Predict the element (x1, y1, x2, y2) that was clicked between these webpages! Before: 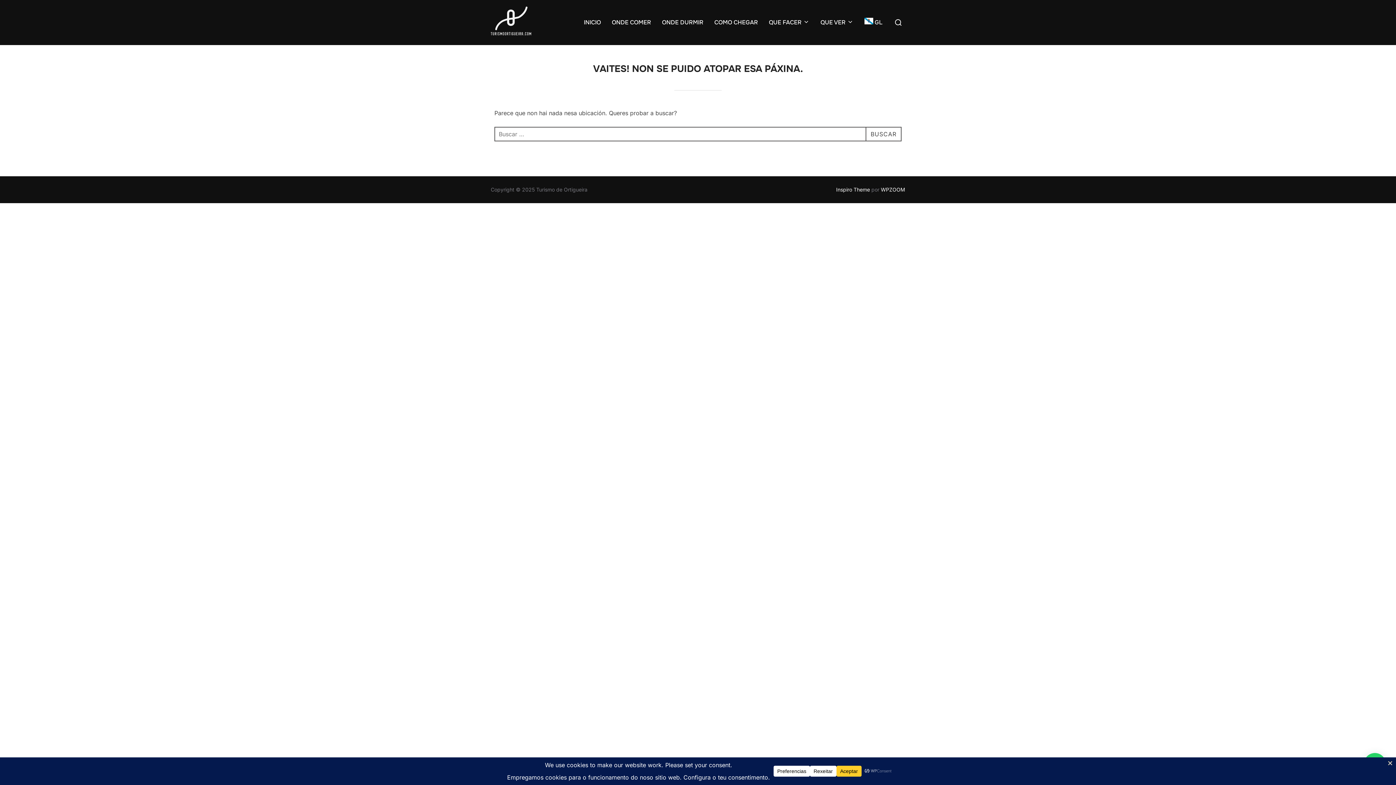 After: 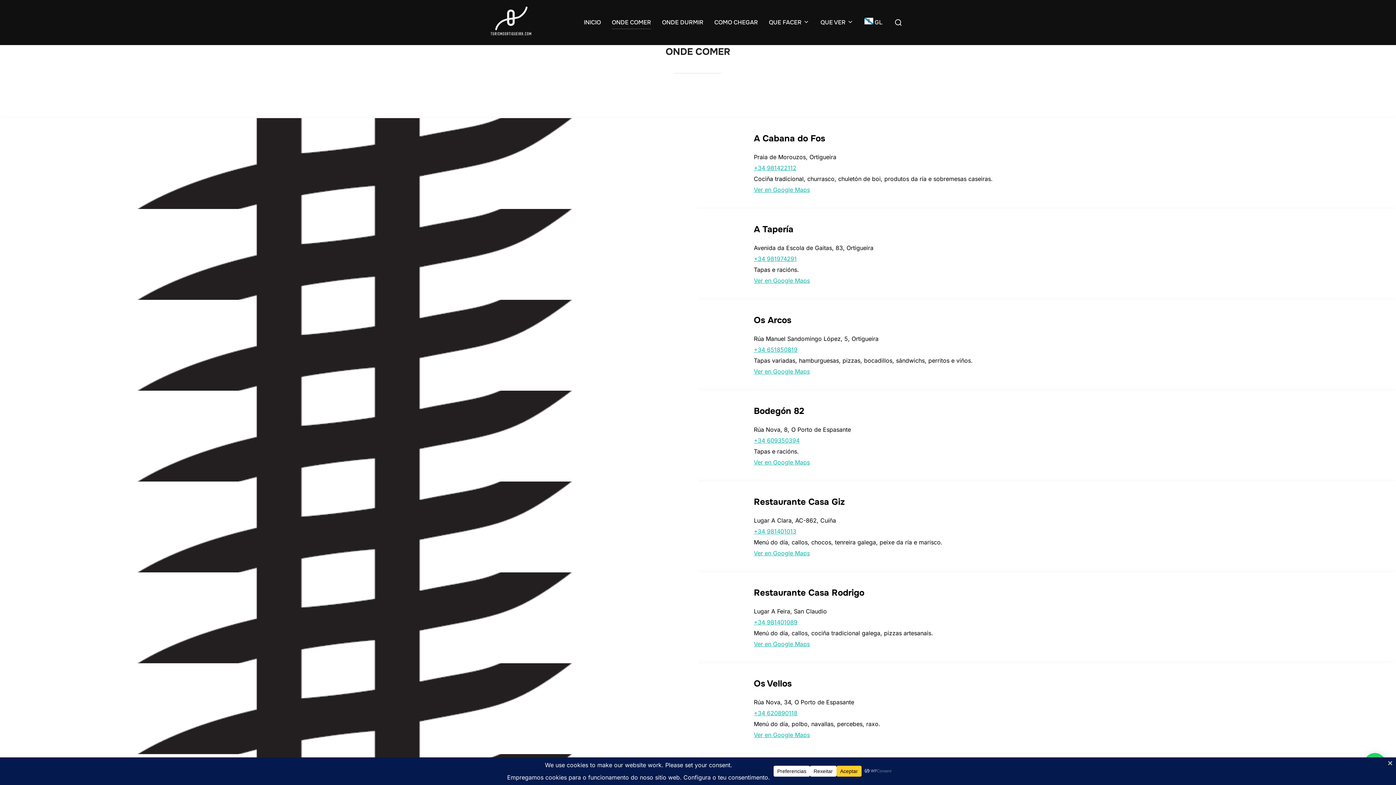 Action: bbox: (612, 15, 651, 29) label: ONDE COMER